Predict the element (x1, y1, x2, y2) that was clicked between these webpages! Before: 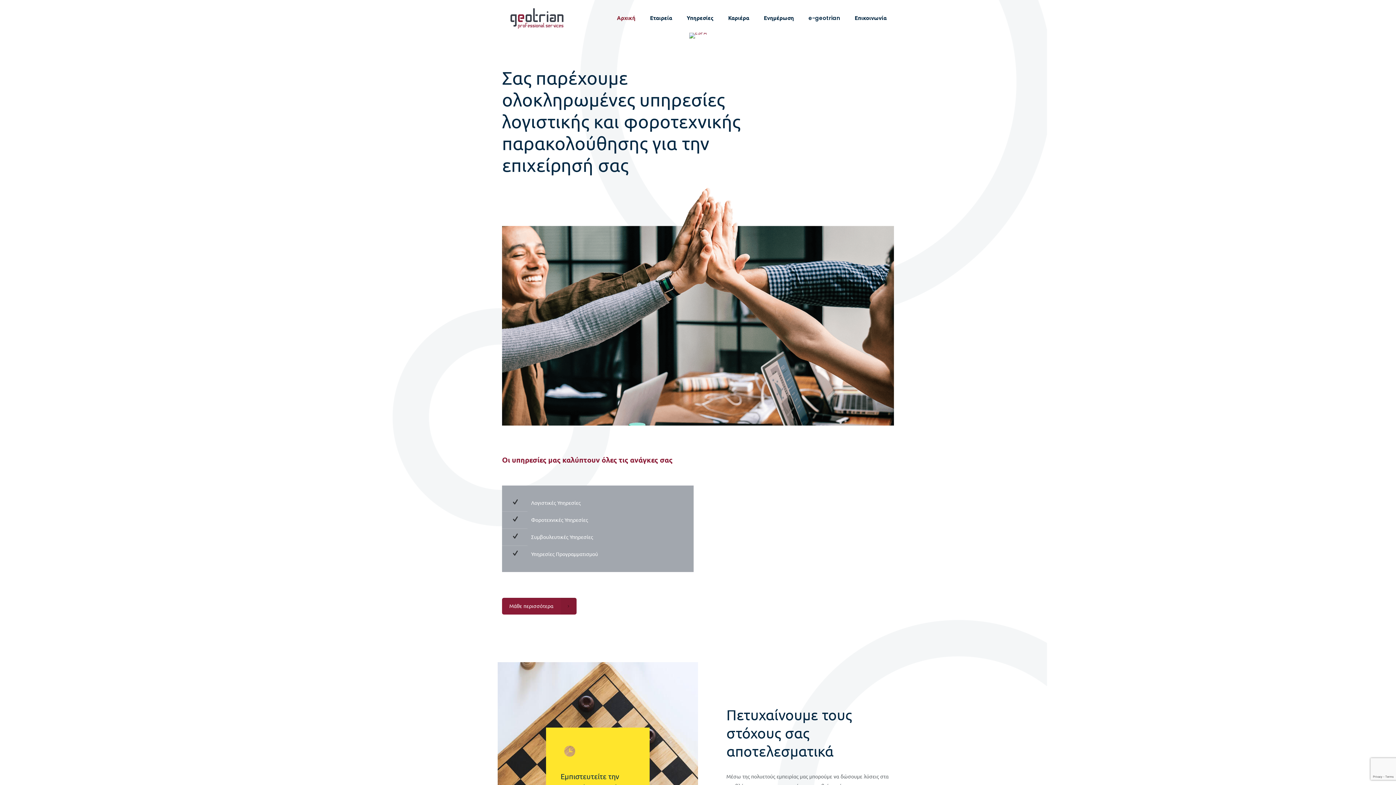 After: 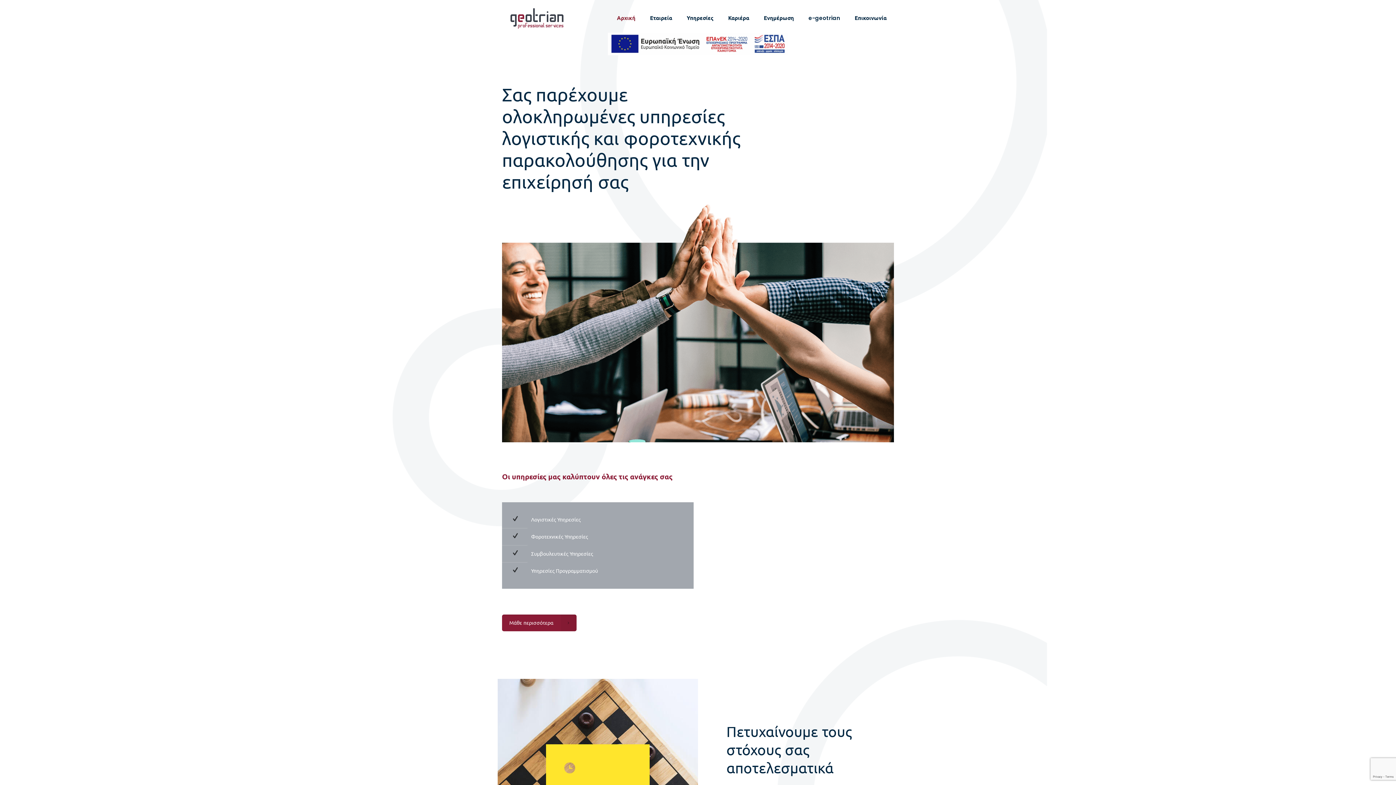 Action: bbox: (509, 0, 565, 36)